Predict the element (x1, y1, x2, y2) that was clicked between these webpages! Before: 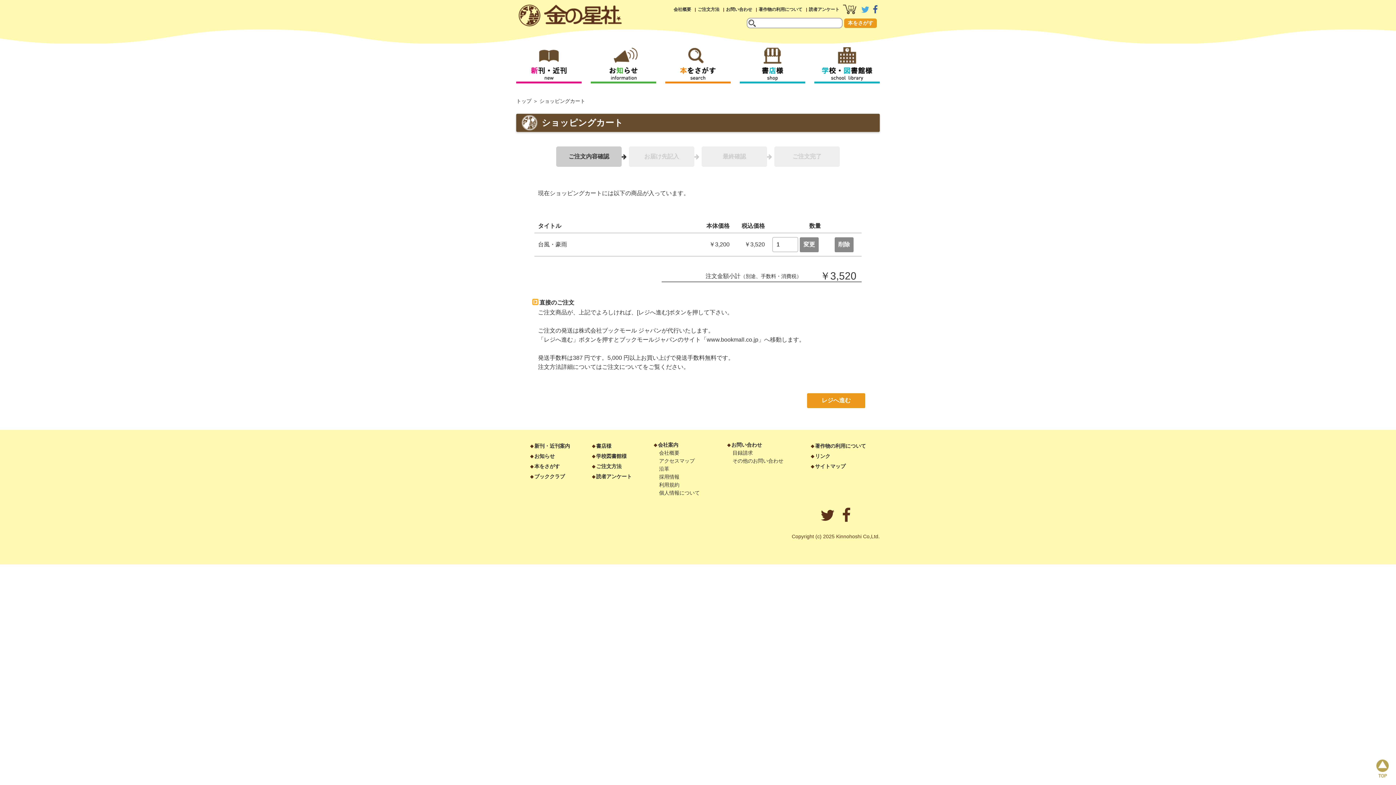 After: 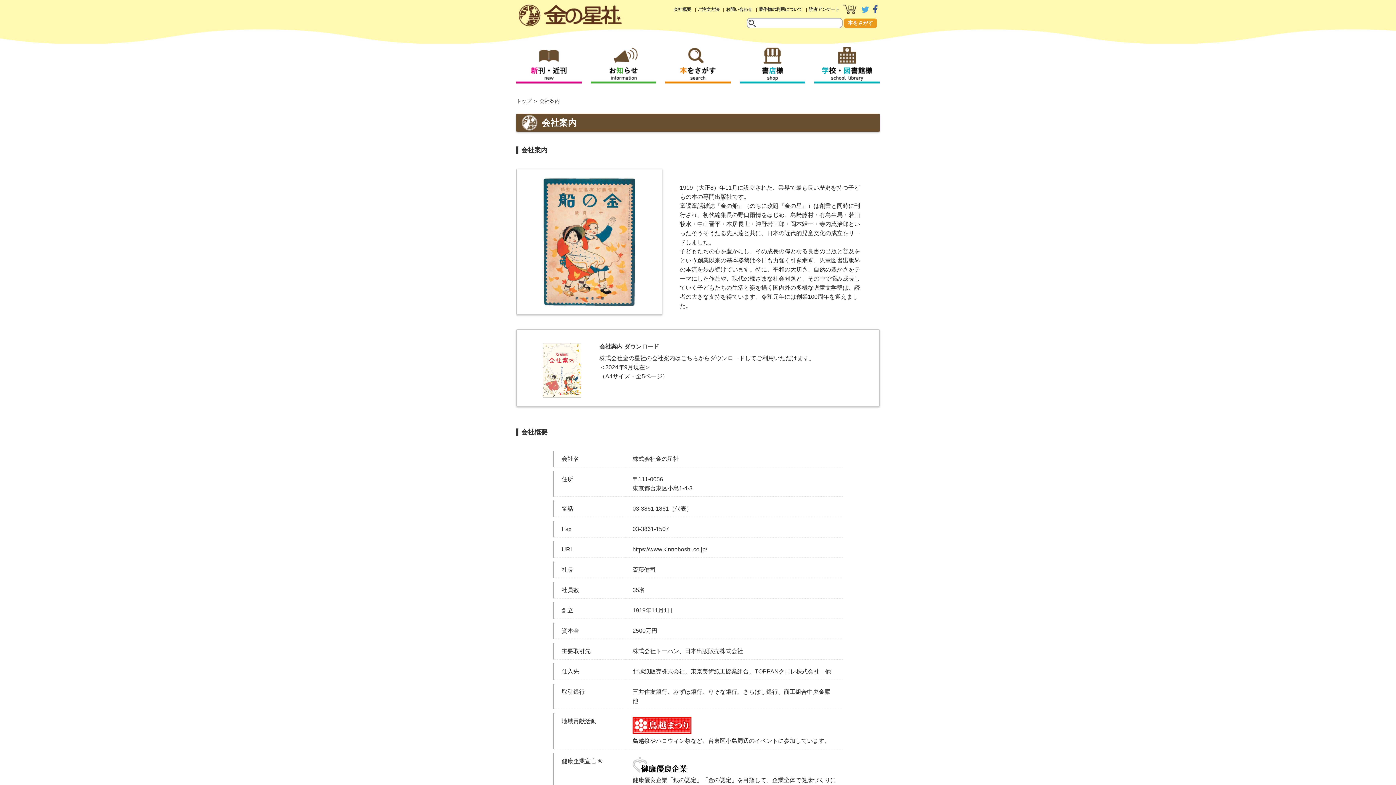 Action: label: 会社案内 bbox: (658, 442, 678, 448)